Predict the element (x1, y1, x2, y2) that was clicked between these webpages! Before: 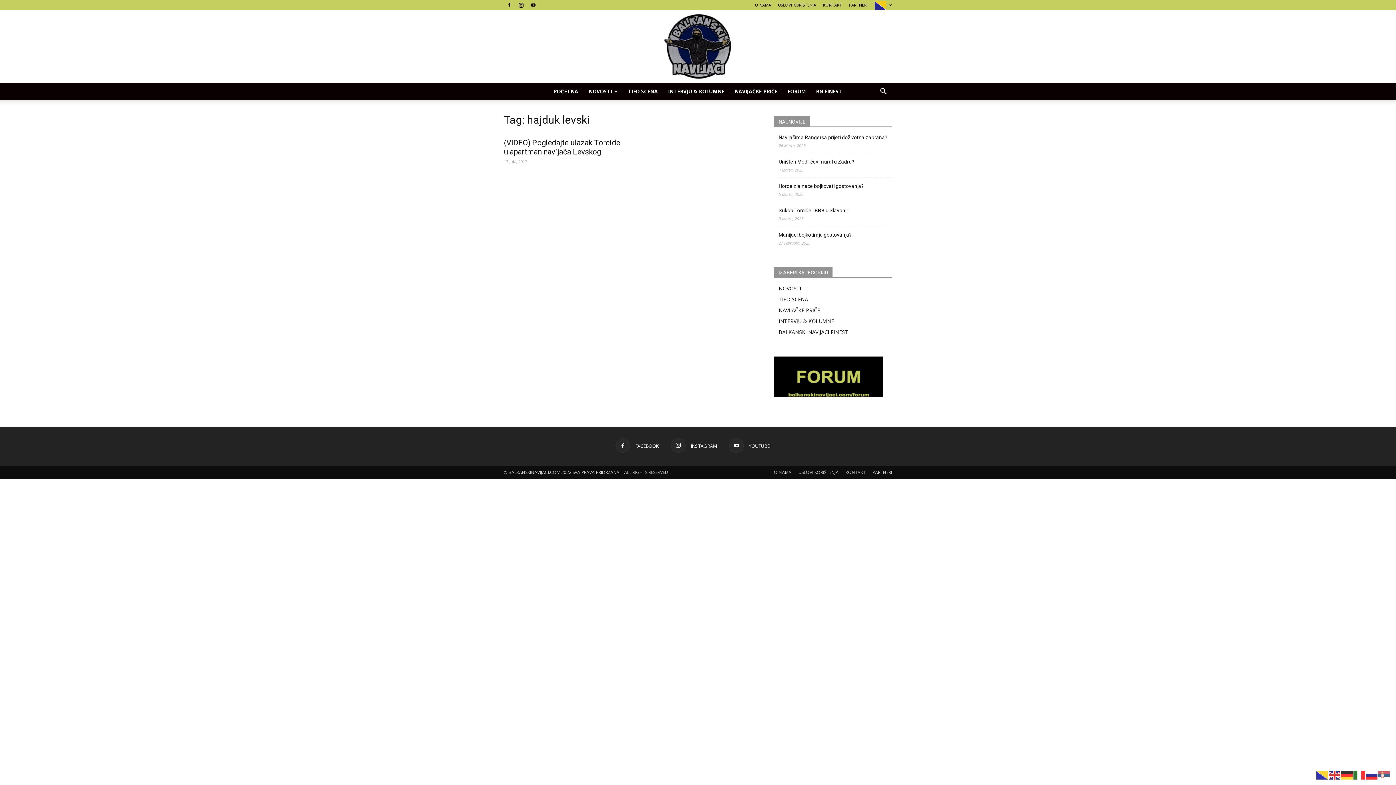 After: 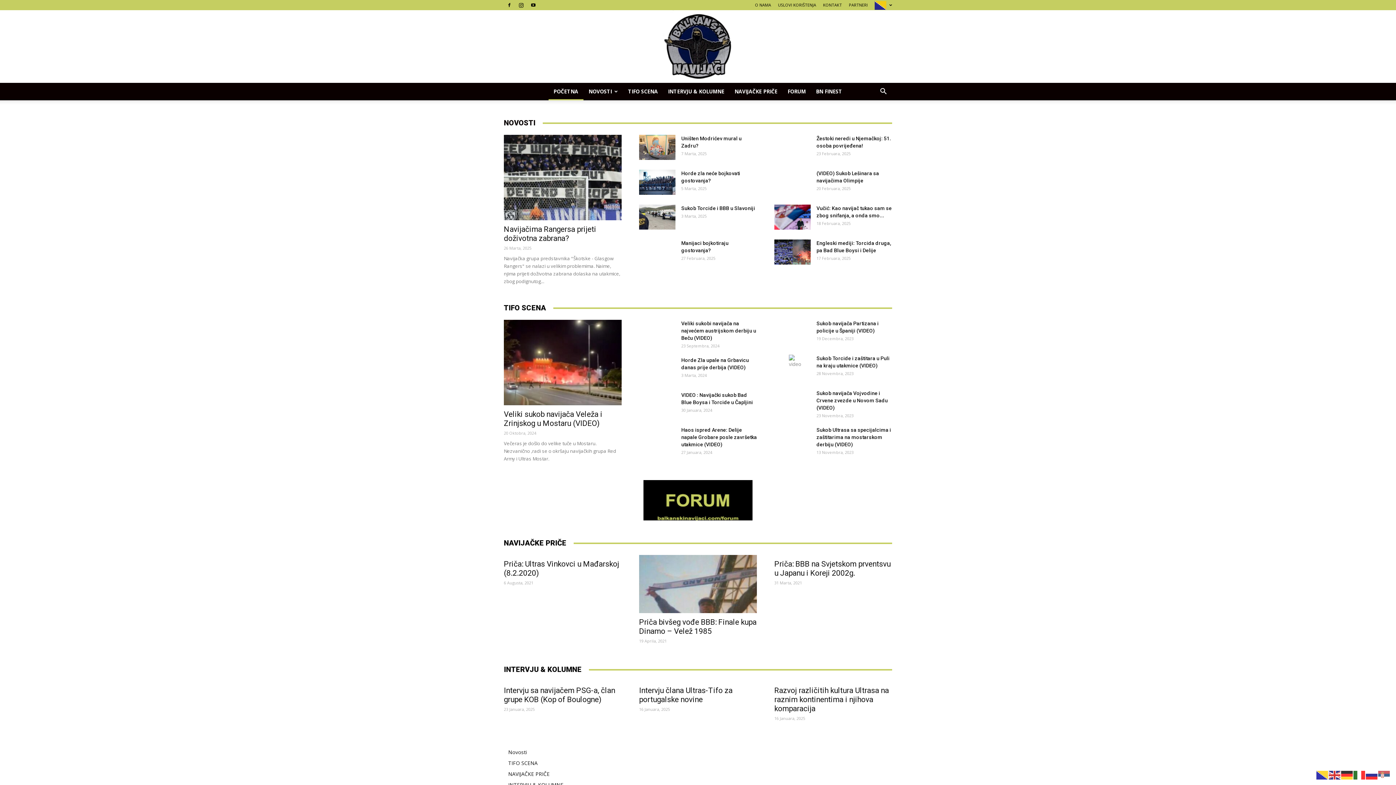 Action: label: Balkanski Navijaci bbox: (661, 10, 734, 82)